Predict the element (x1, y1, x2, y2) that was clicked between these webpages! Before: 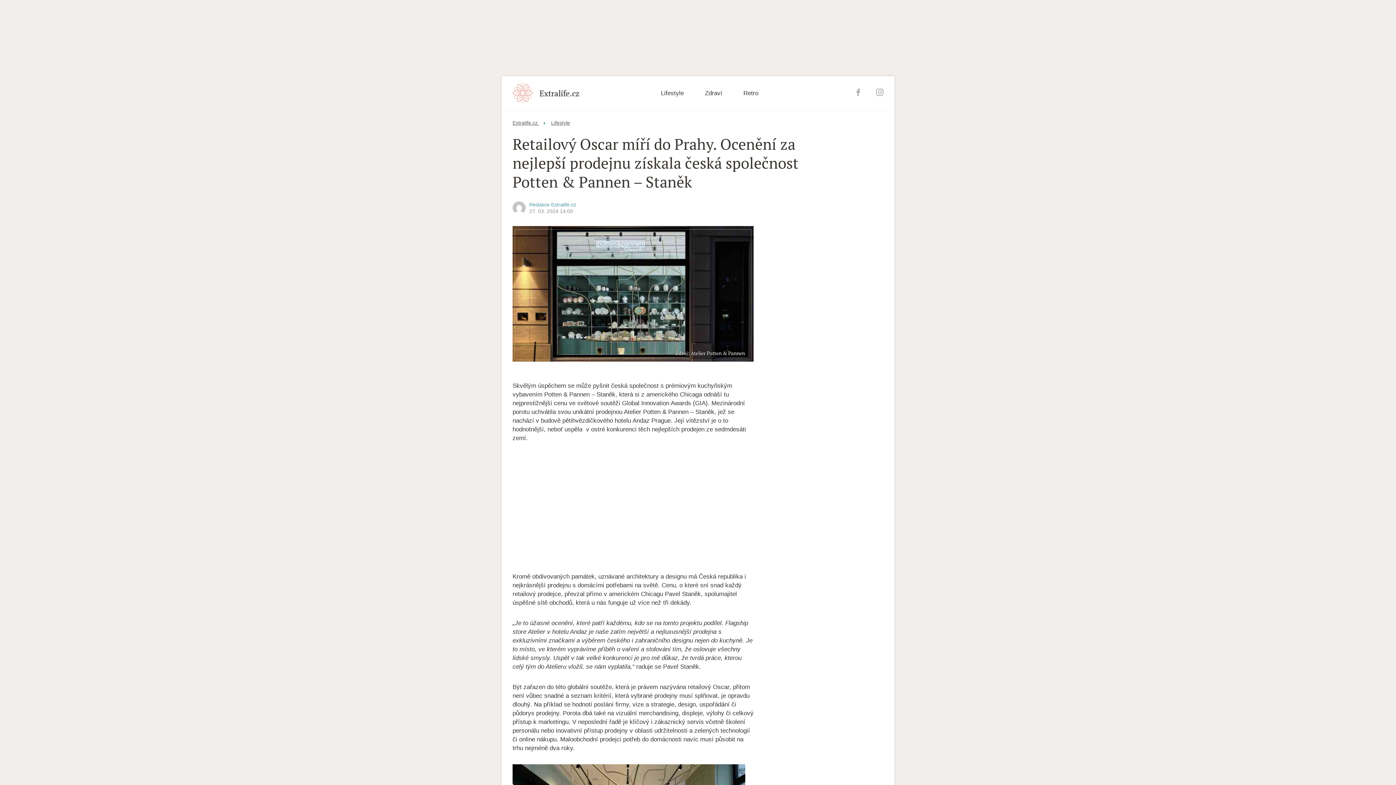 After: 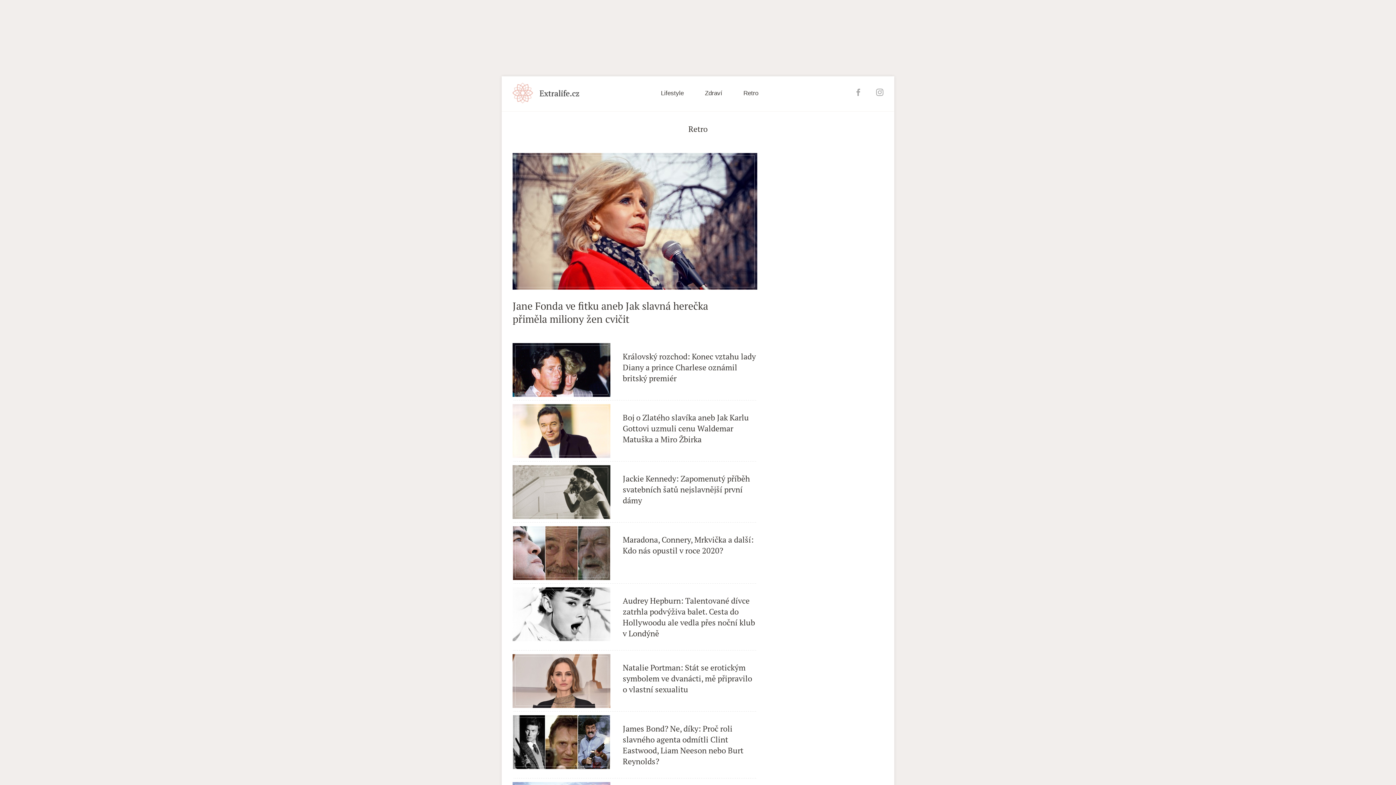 Action: label: Retro bbox: (743, 89, 758, 96)